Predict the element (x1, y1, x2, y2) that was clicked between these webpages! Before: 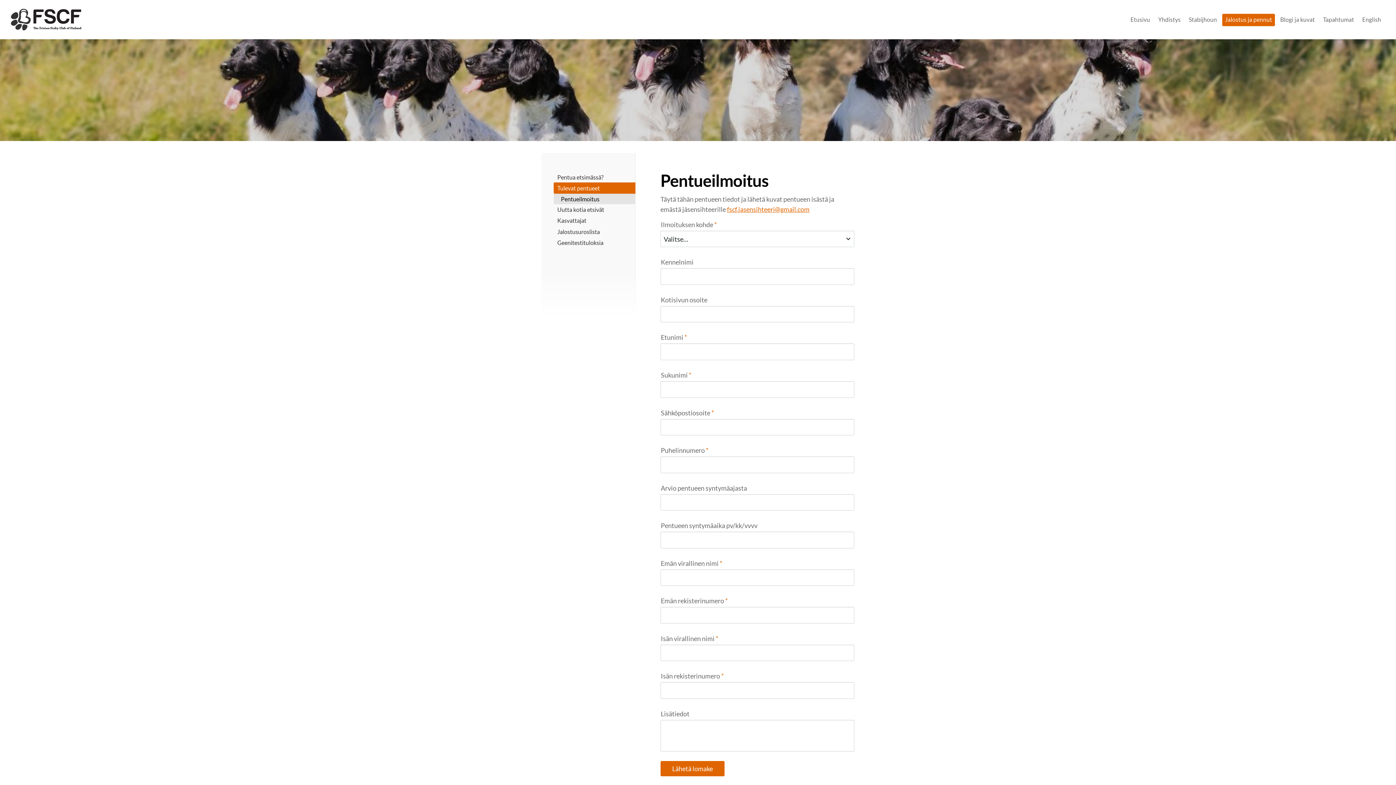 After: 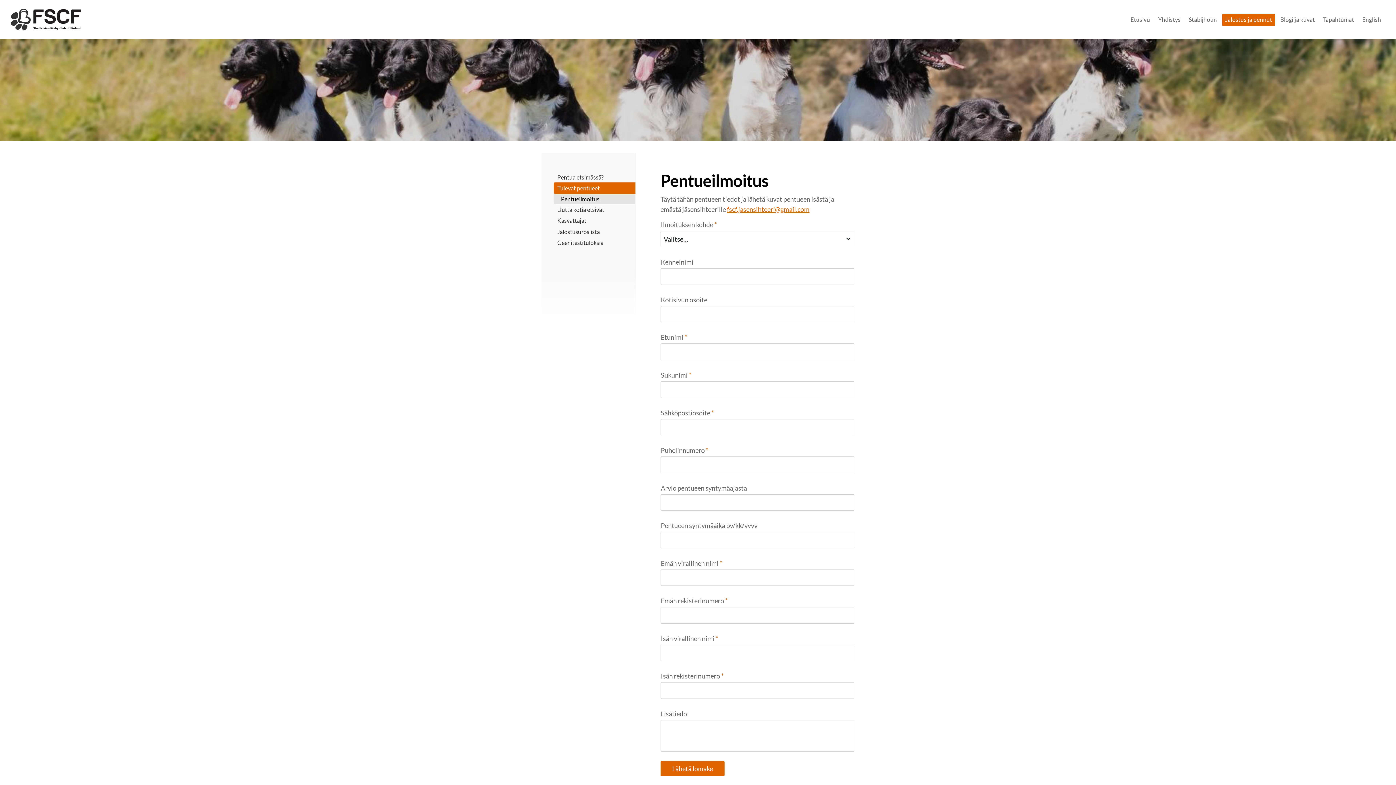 Action: label: Pentueilmoitus bbox: (553, 193, 635, 204)